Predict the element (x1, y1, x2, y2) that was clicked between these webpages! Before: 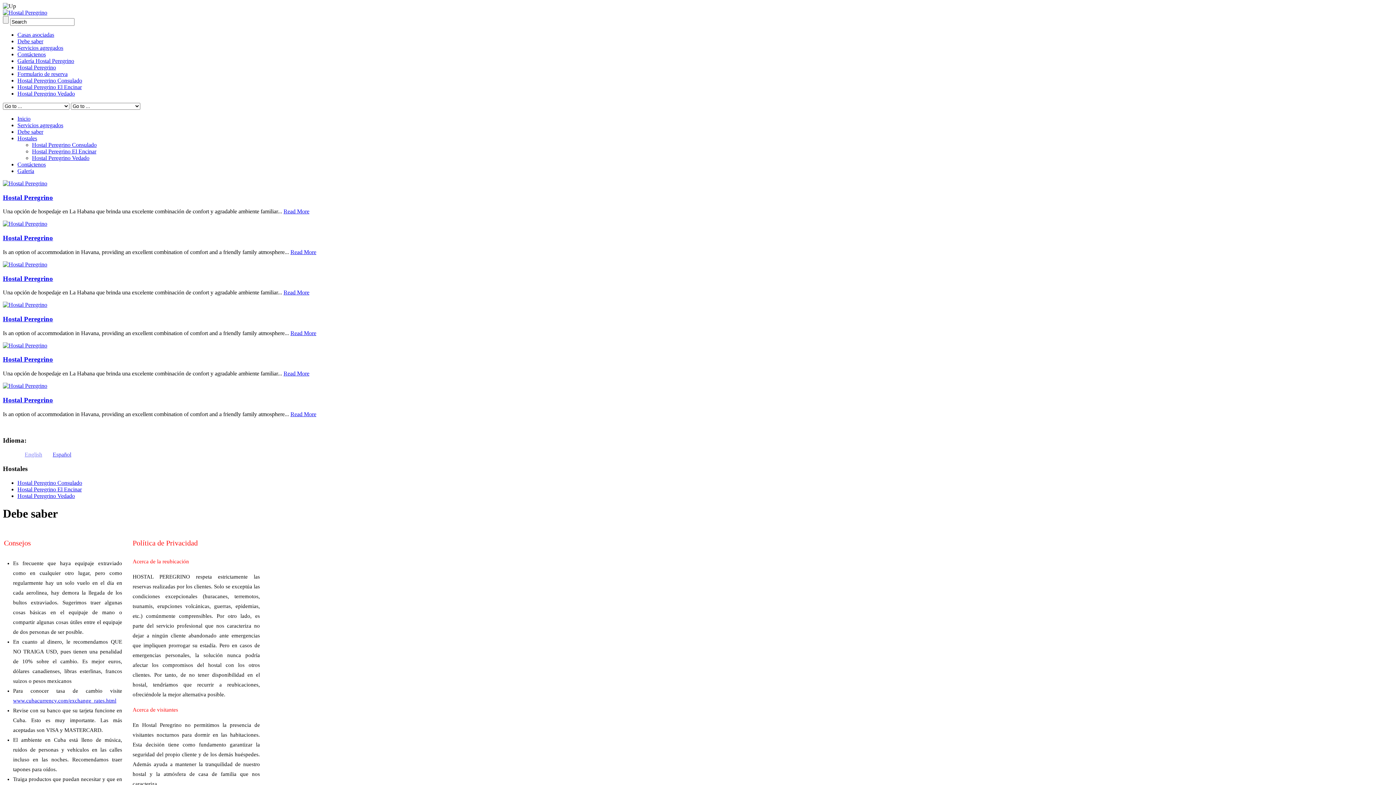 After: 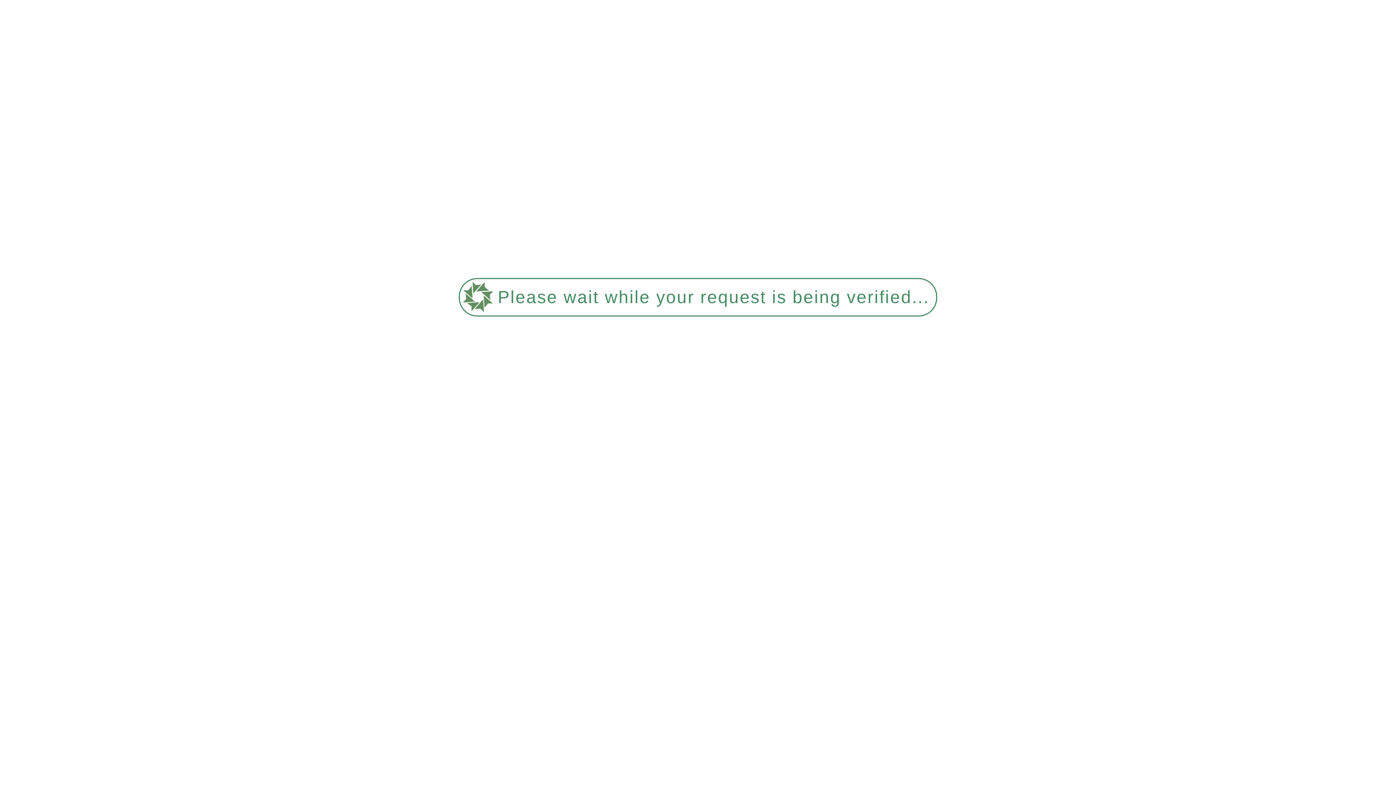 Action: label: Hostal Peregrino bbox: (2, 193, 53, 201)